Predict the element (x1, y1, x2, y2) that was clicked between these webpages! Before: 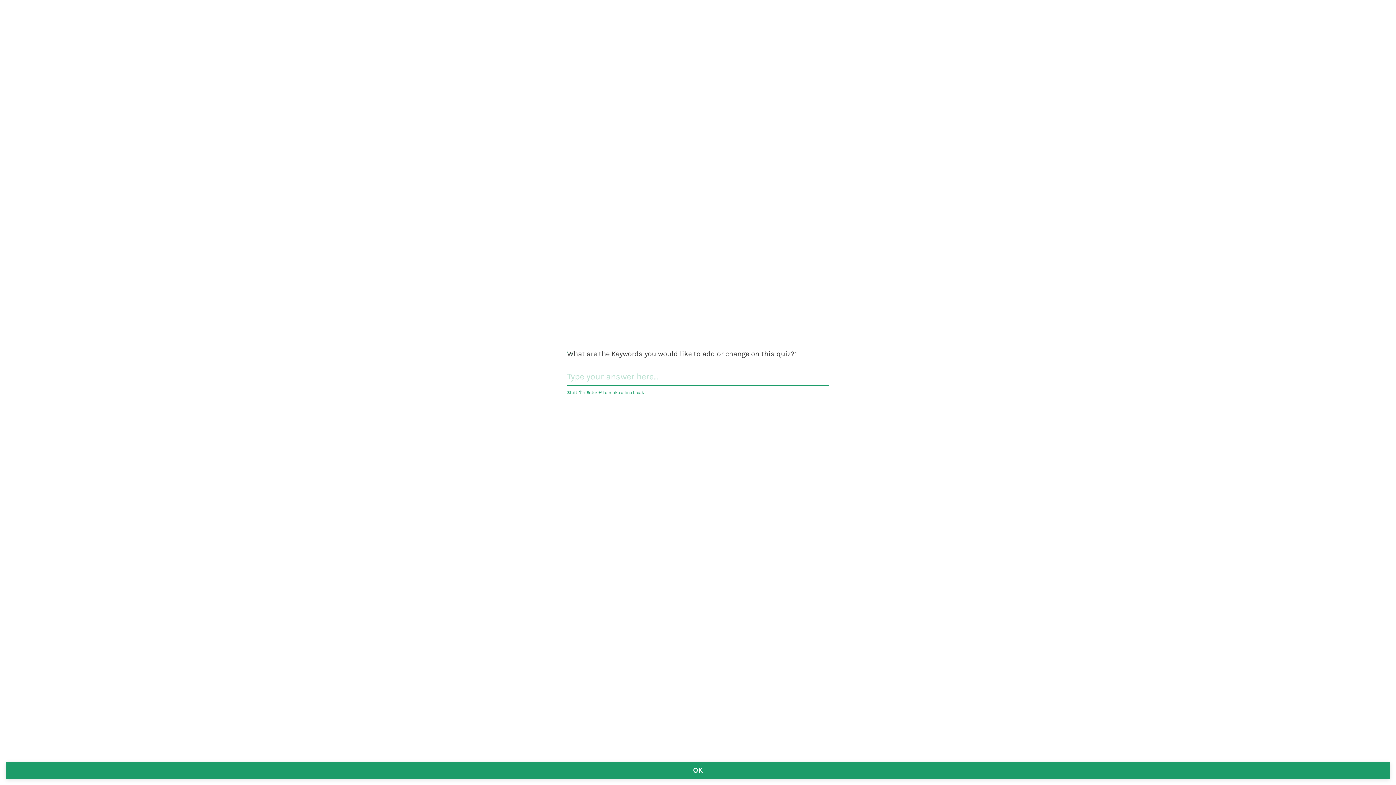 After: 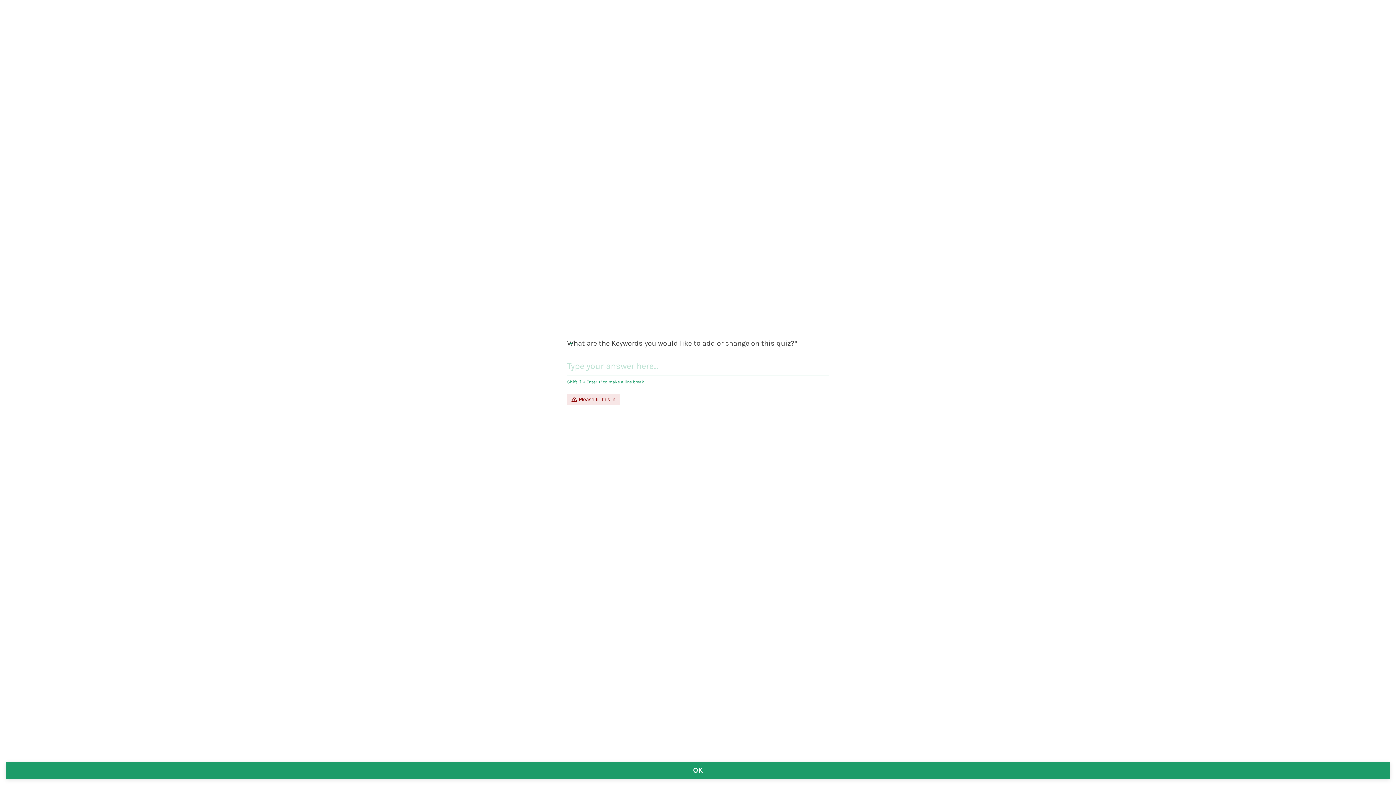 Action: label: OK bbox: (5, 762, 1390, 779)